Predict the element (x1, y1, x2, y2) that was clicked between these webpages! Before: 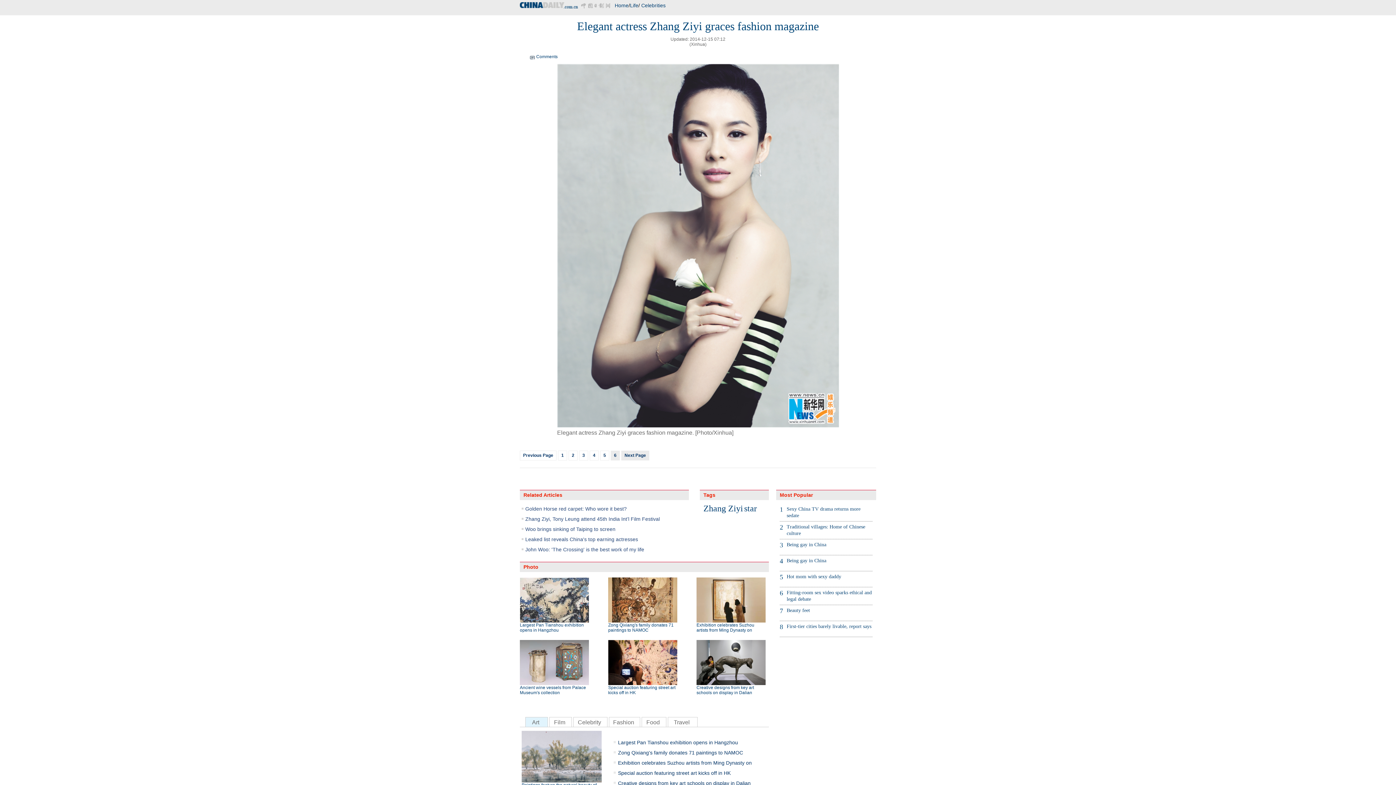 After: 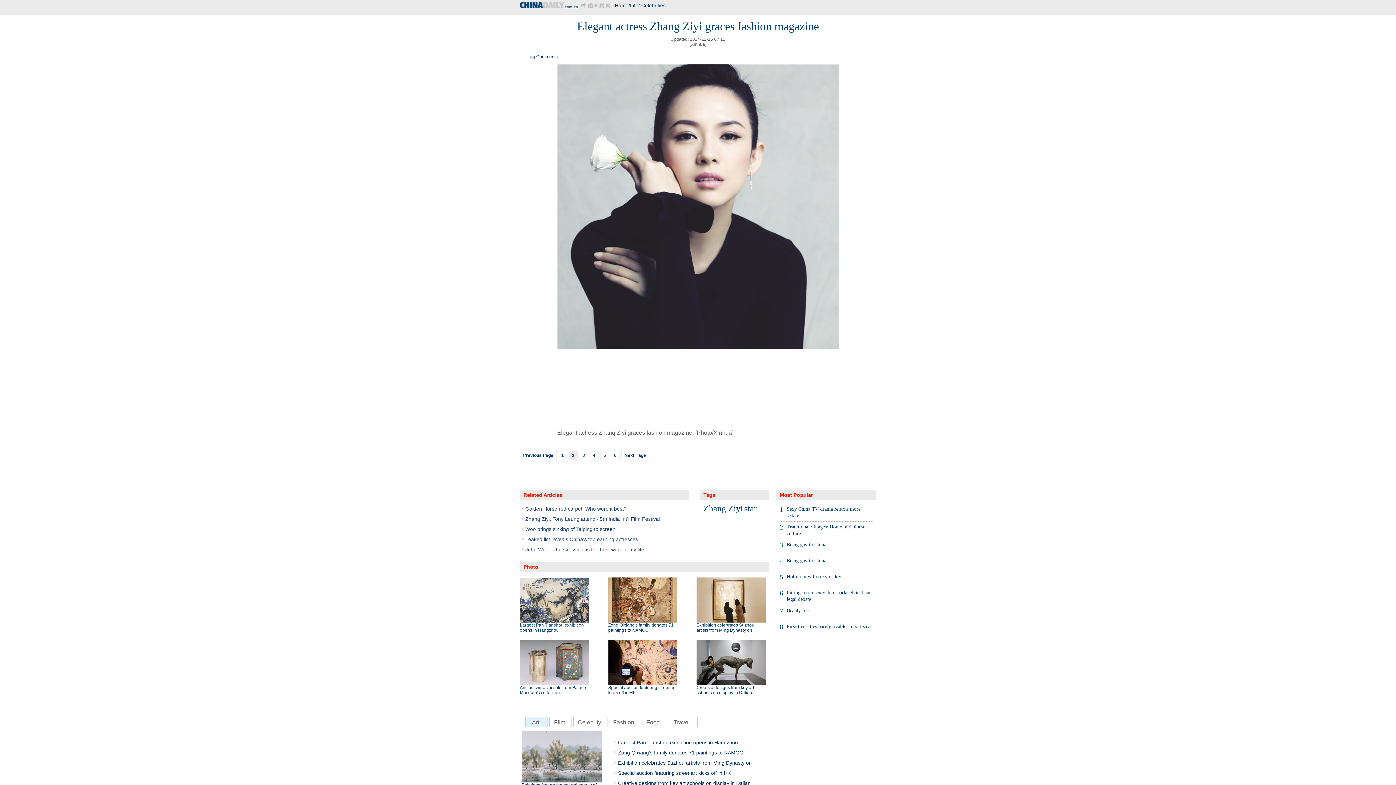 Action: label: 2 bbox: (568, 450, 577, 460)